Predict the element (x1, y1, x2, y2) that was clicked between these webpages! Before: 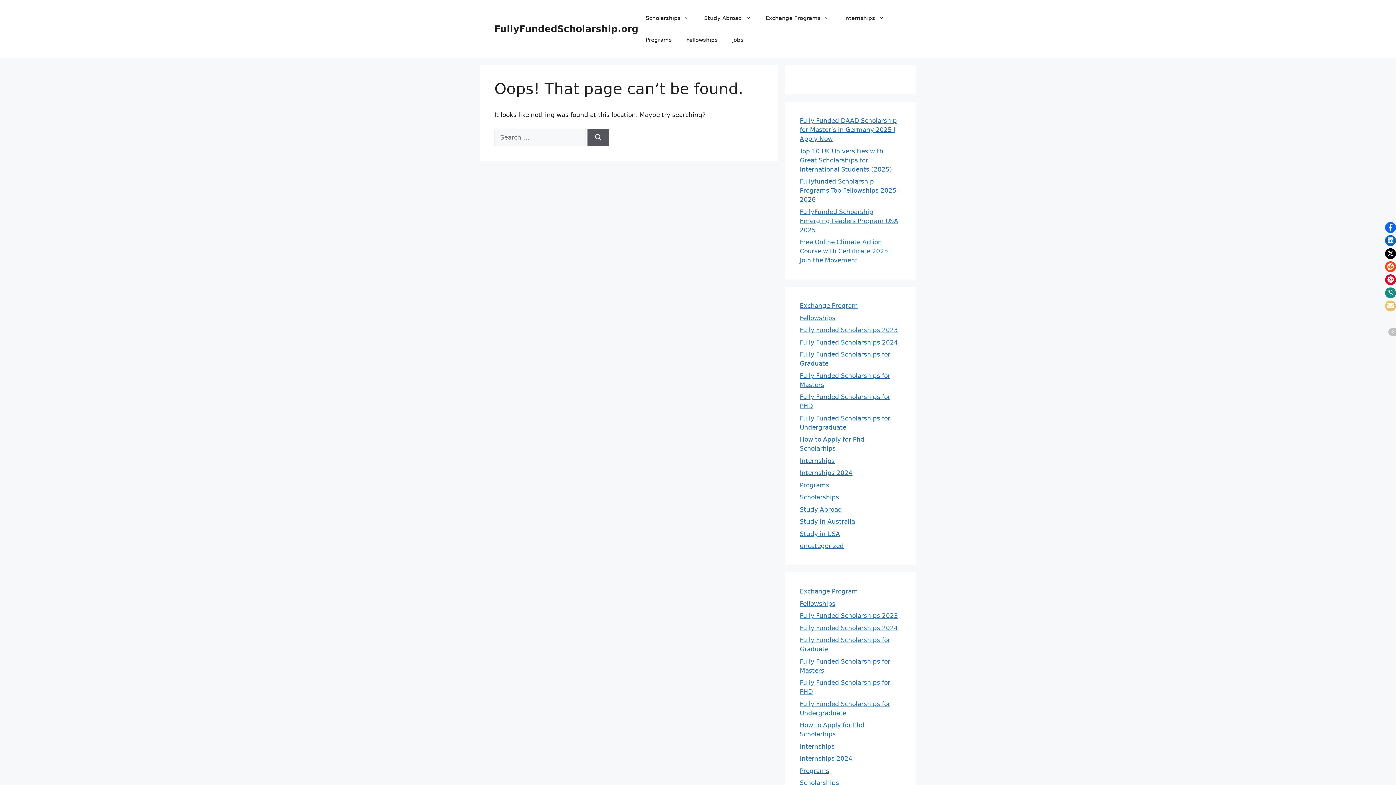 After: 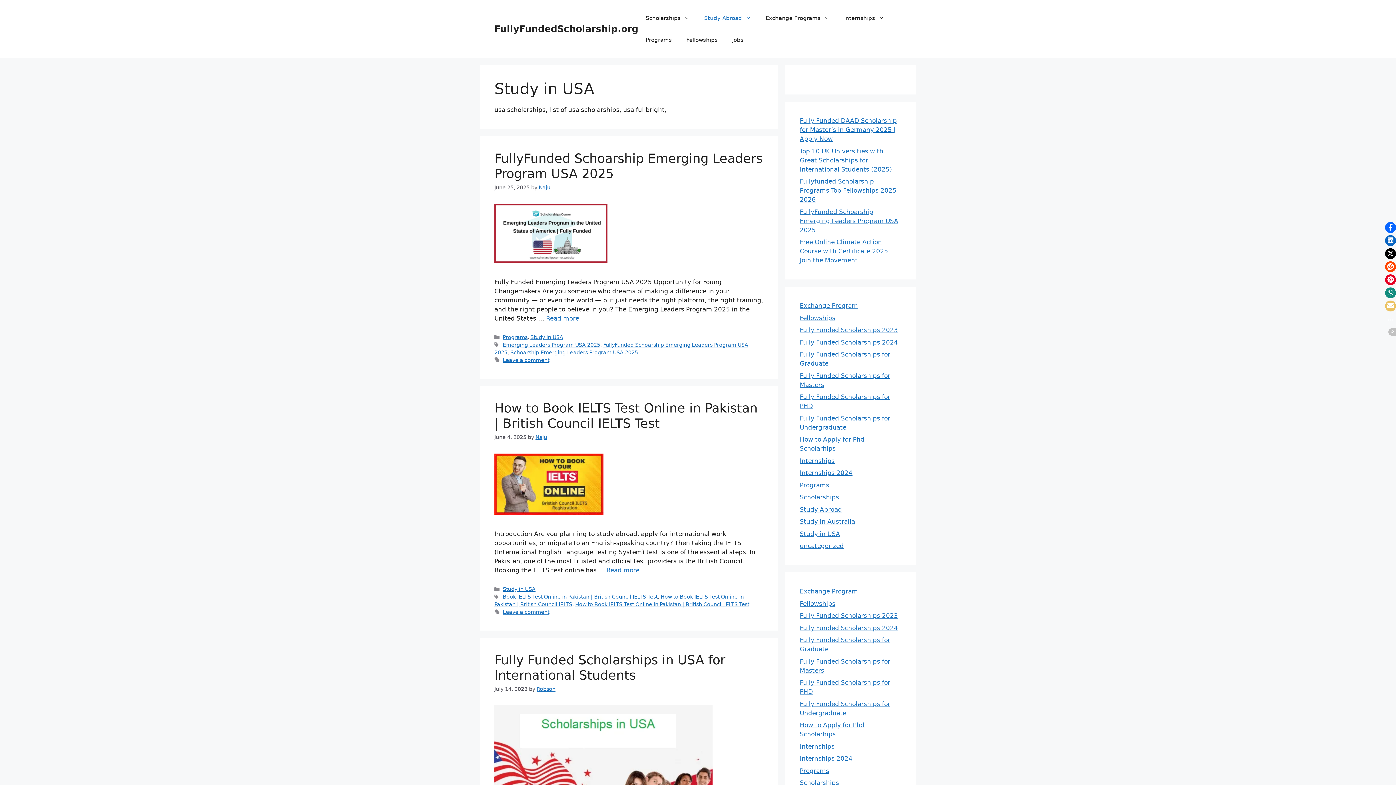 Action: bbox: (800, 530, 840, 537) label: Study in USA